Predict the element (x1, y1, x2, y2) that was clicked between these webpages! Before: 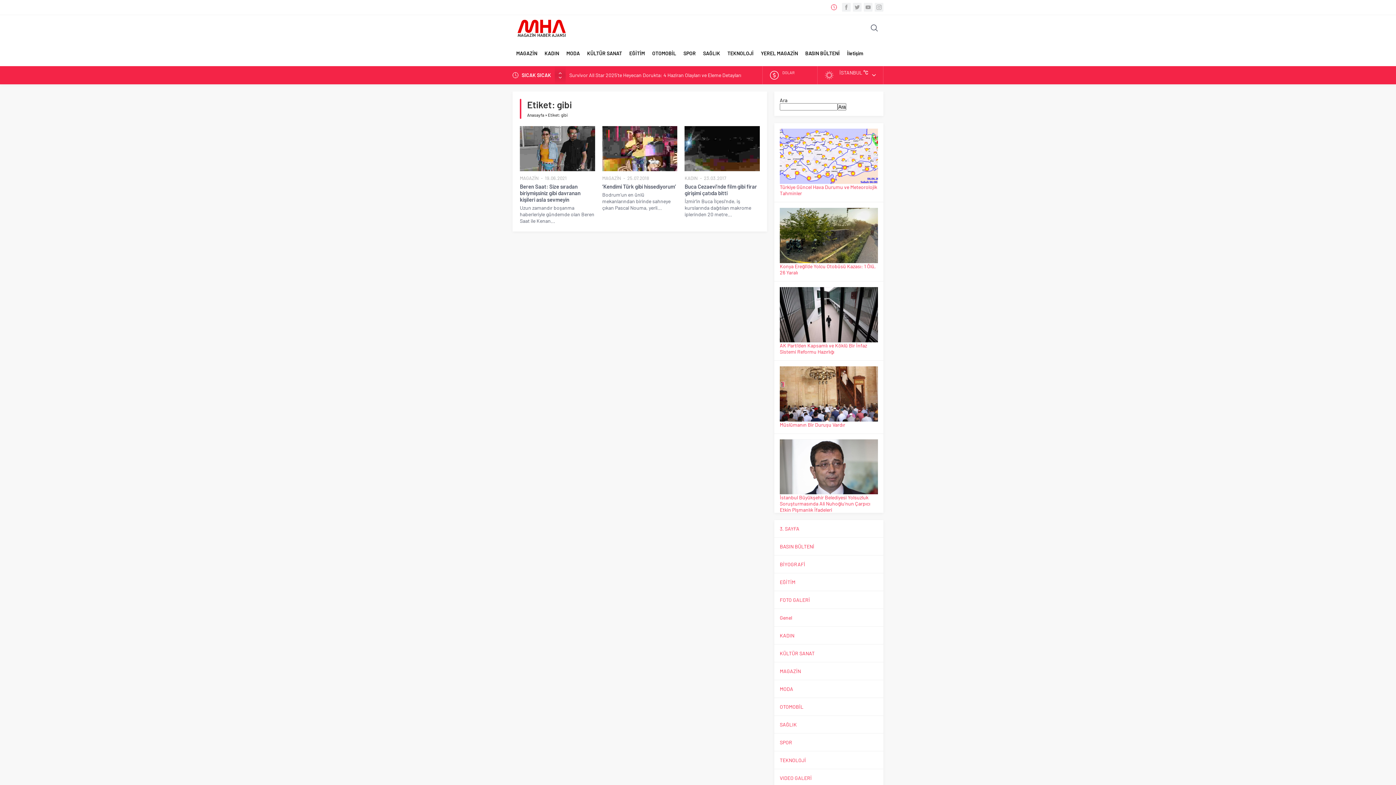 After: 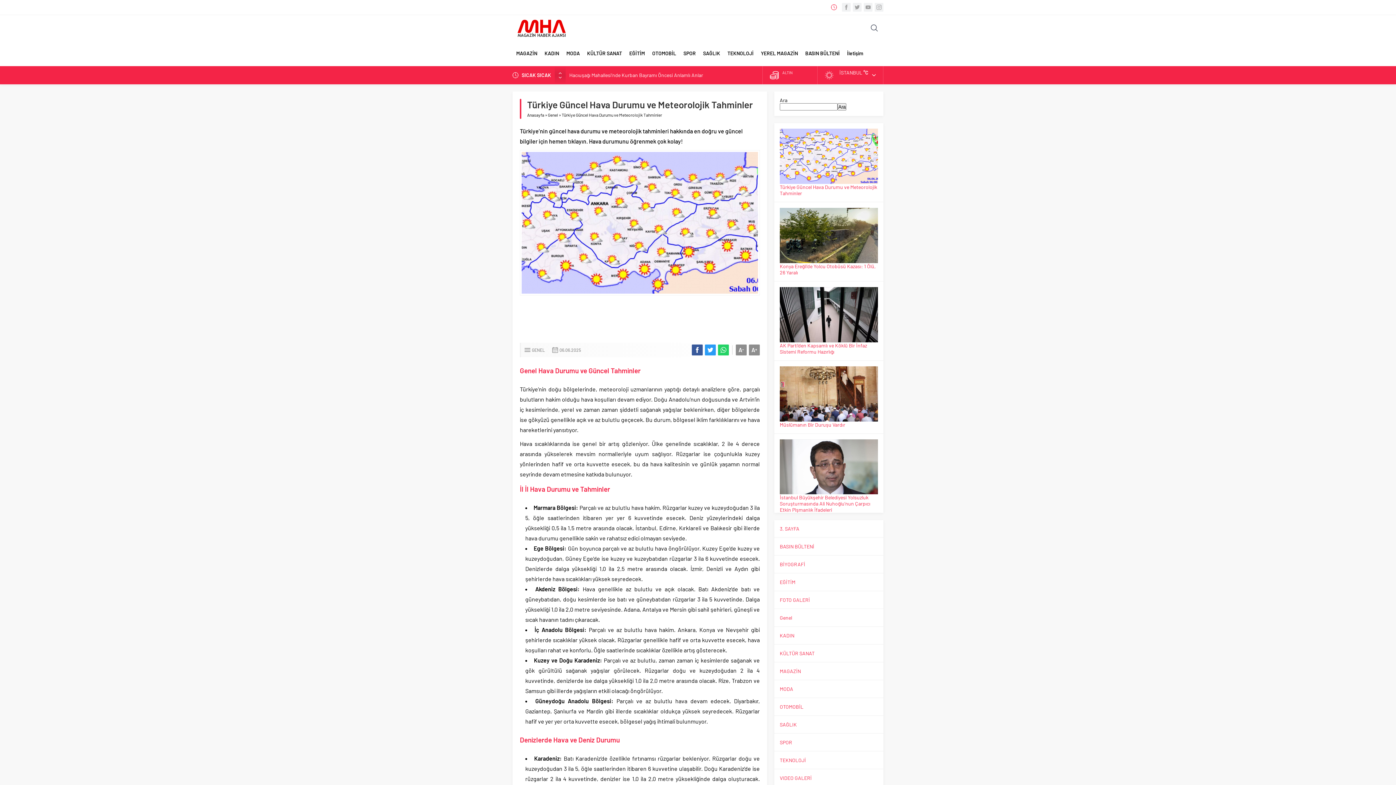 Action: bbox: (780, 183, 877, 196) label: Türkiye Güncel Hava Durumu ve Meteorolojik Tahminler